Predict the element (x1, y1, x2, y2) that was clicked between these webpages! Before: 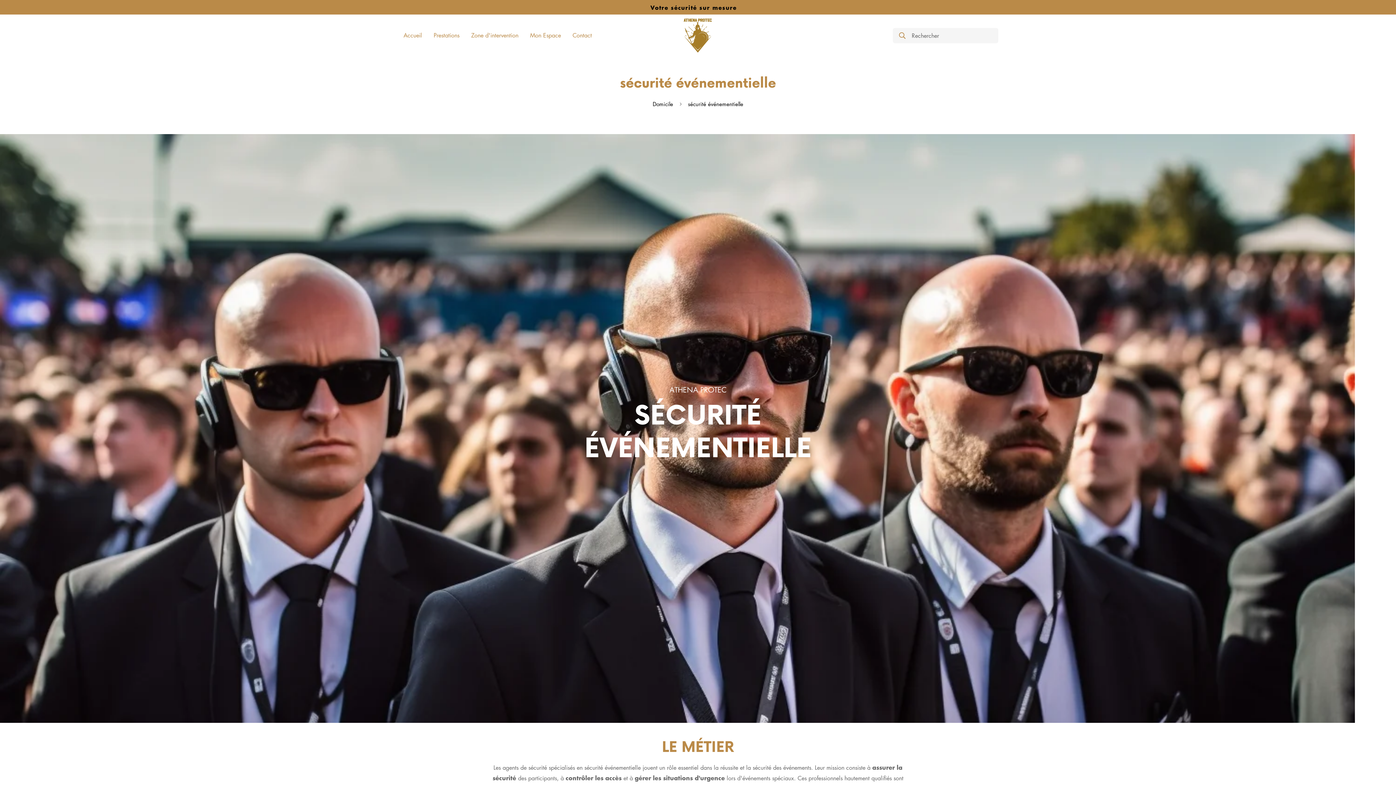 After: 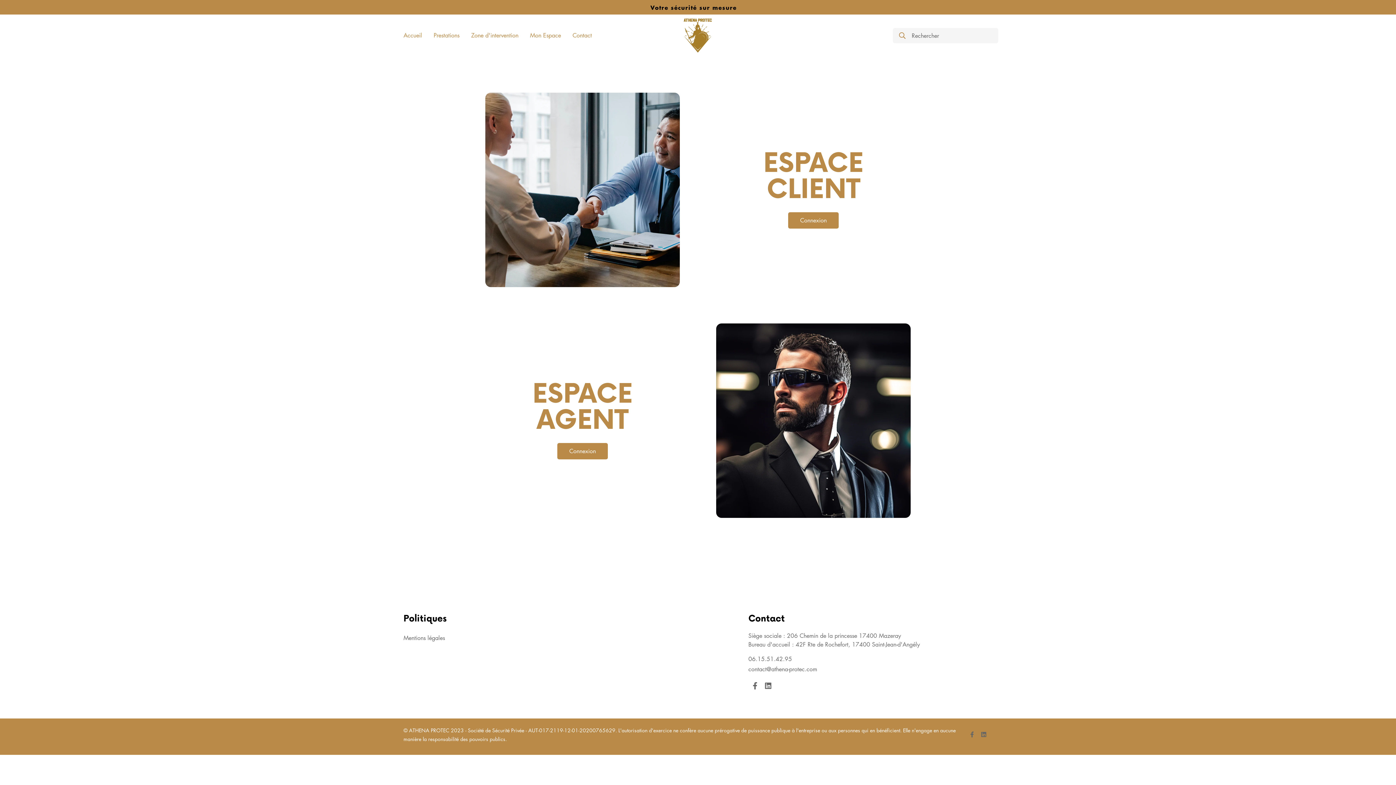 Action: bbox: (524, 24, 566, 46) label: Mon Espace